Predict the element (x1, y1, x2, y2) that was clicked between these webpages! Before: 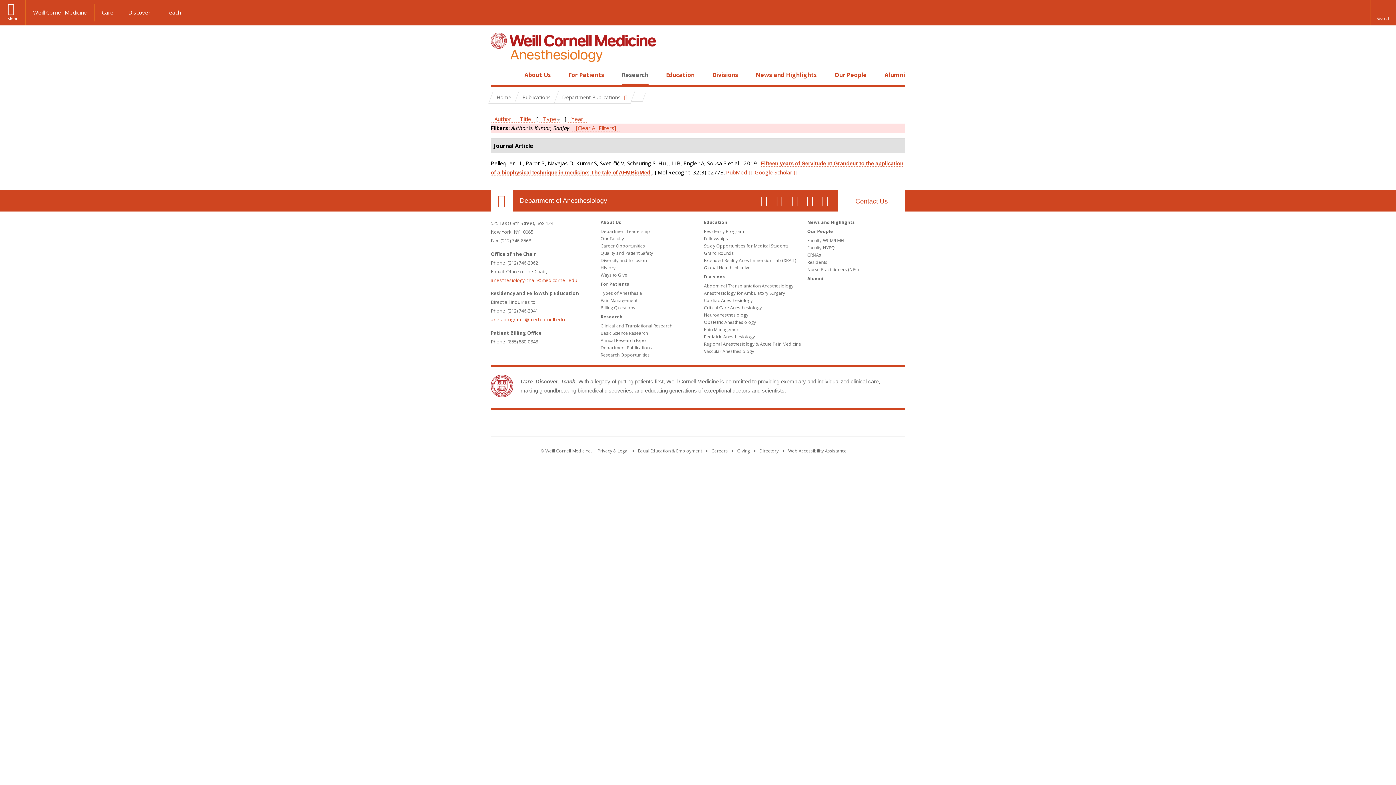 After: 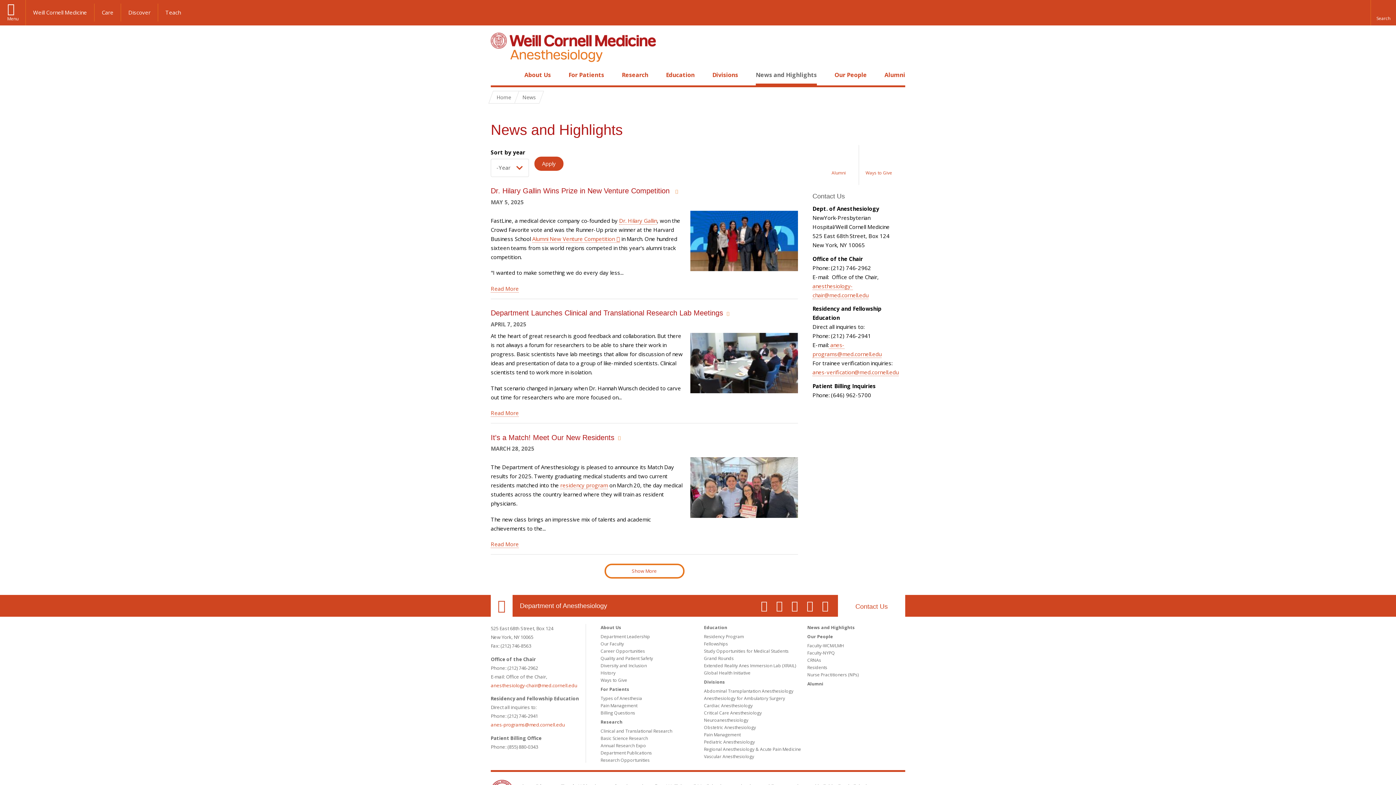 Action: bbox: (756, 70, 817, 78) label: News and Highlights